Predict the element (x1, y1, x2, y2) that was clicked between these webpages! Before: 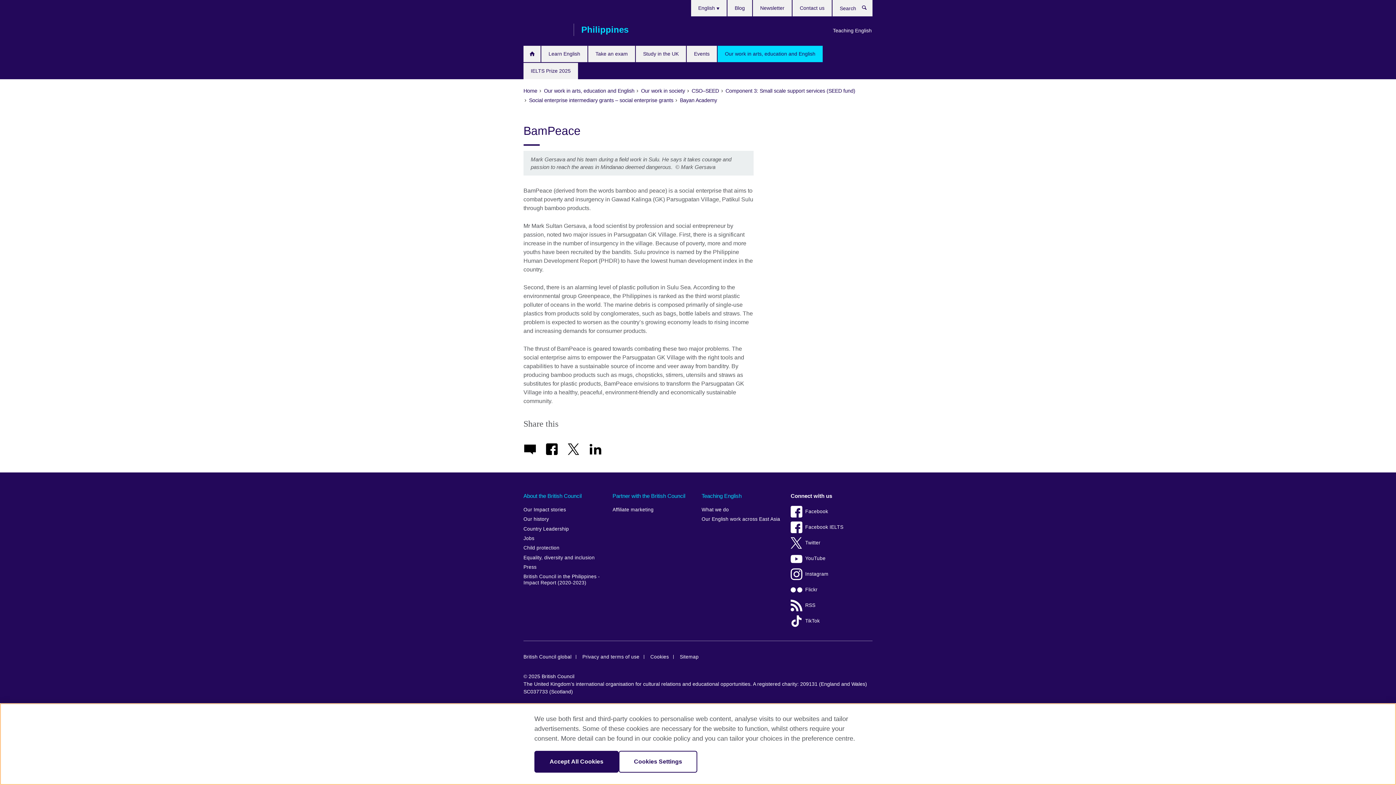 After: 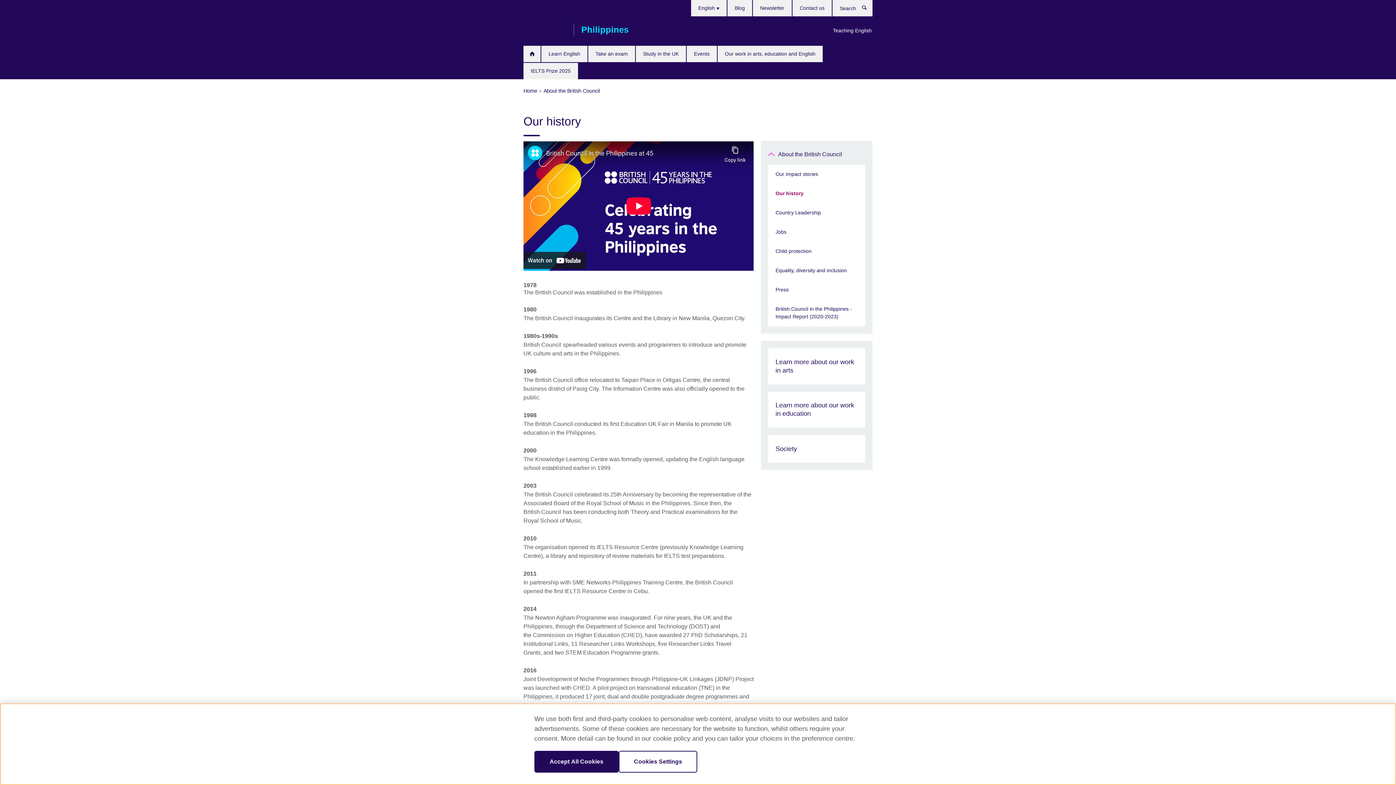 Action: bbox: (523, 514, 605, 524) label: Our history